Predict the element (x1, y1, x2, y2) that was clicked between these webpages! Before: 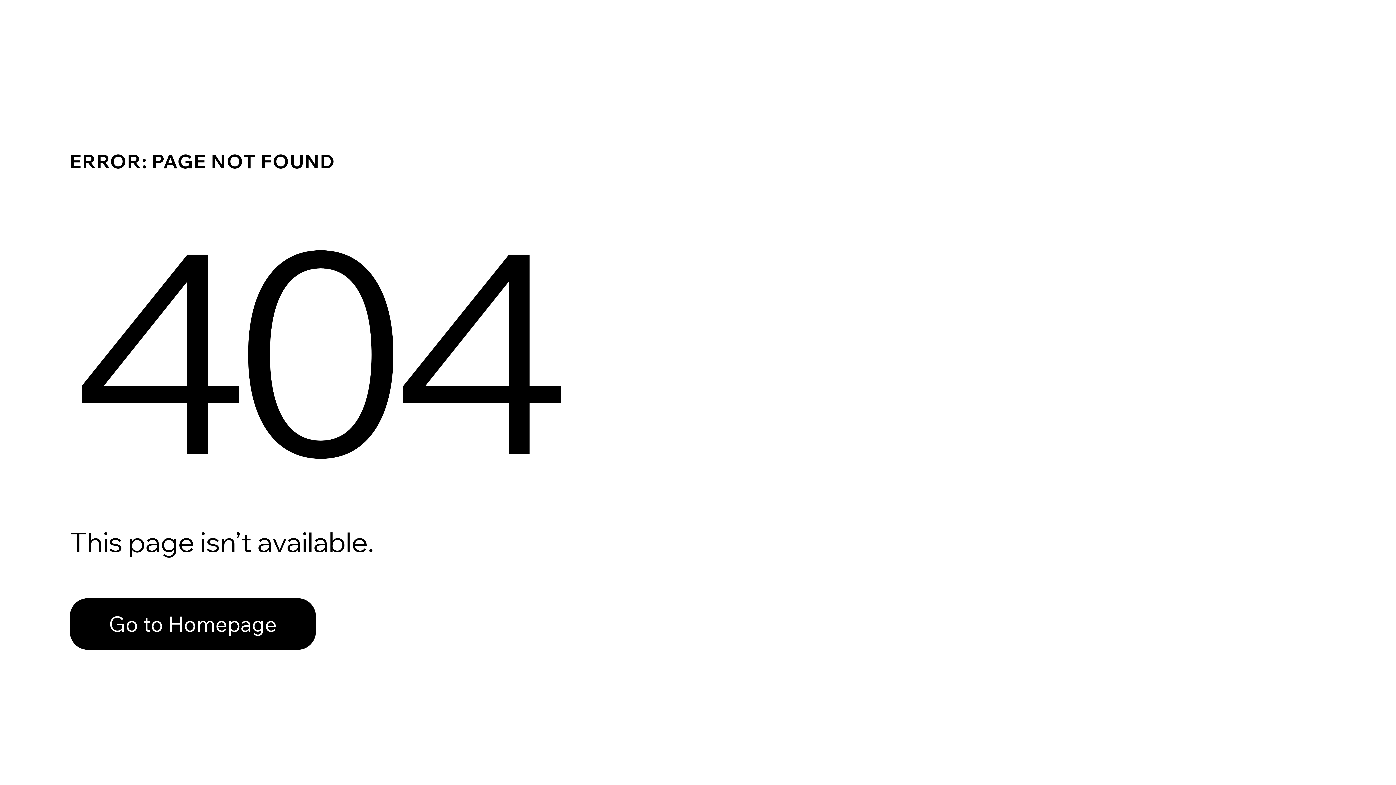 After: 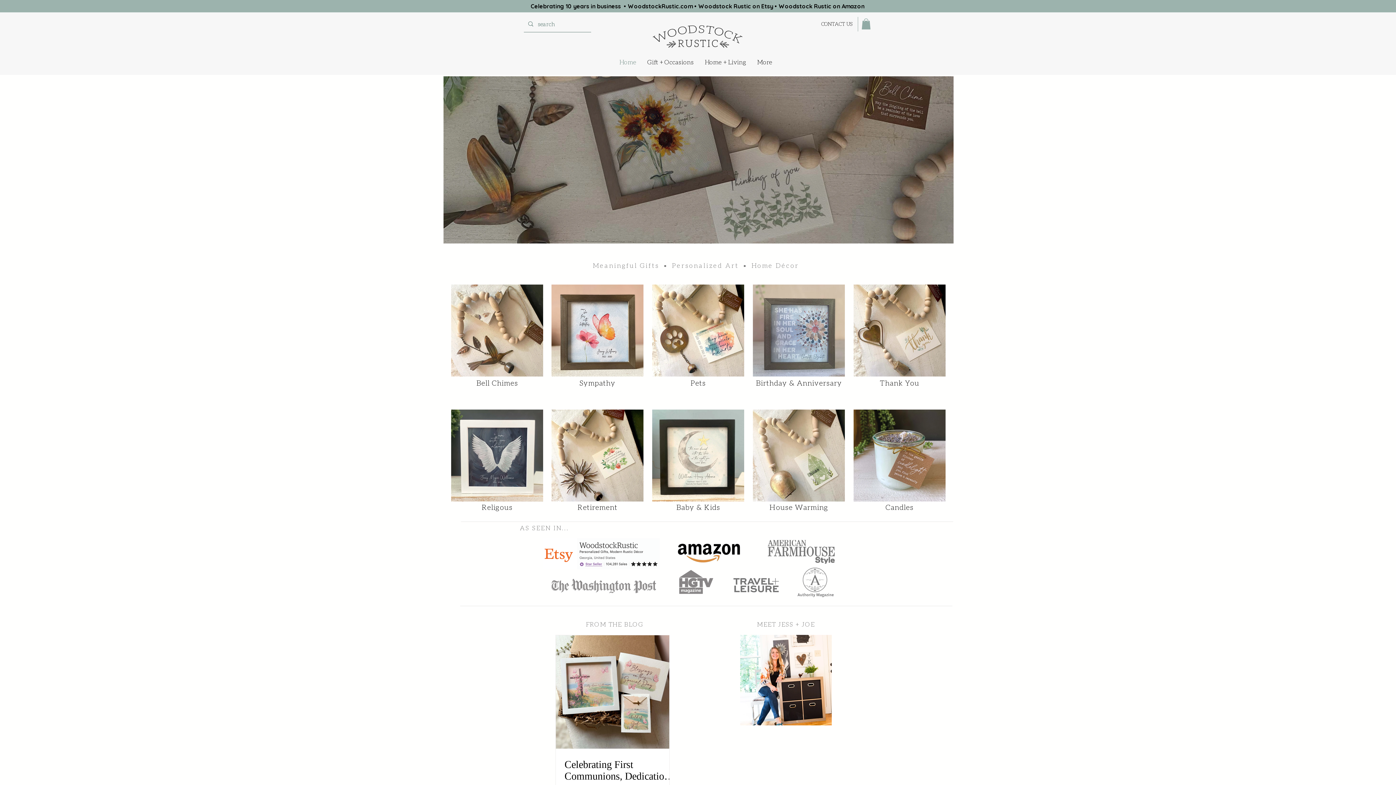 Action: bbox: (69, 598, 316, 650) label: Go to Homepage